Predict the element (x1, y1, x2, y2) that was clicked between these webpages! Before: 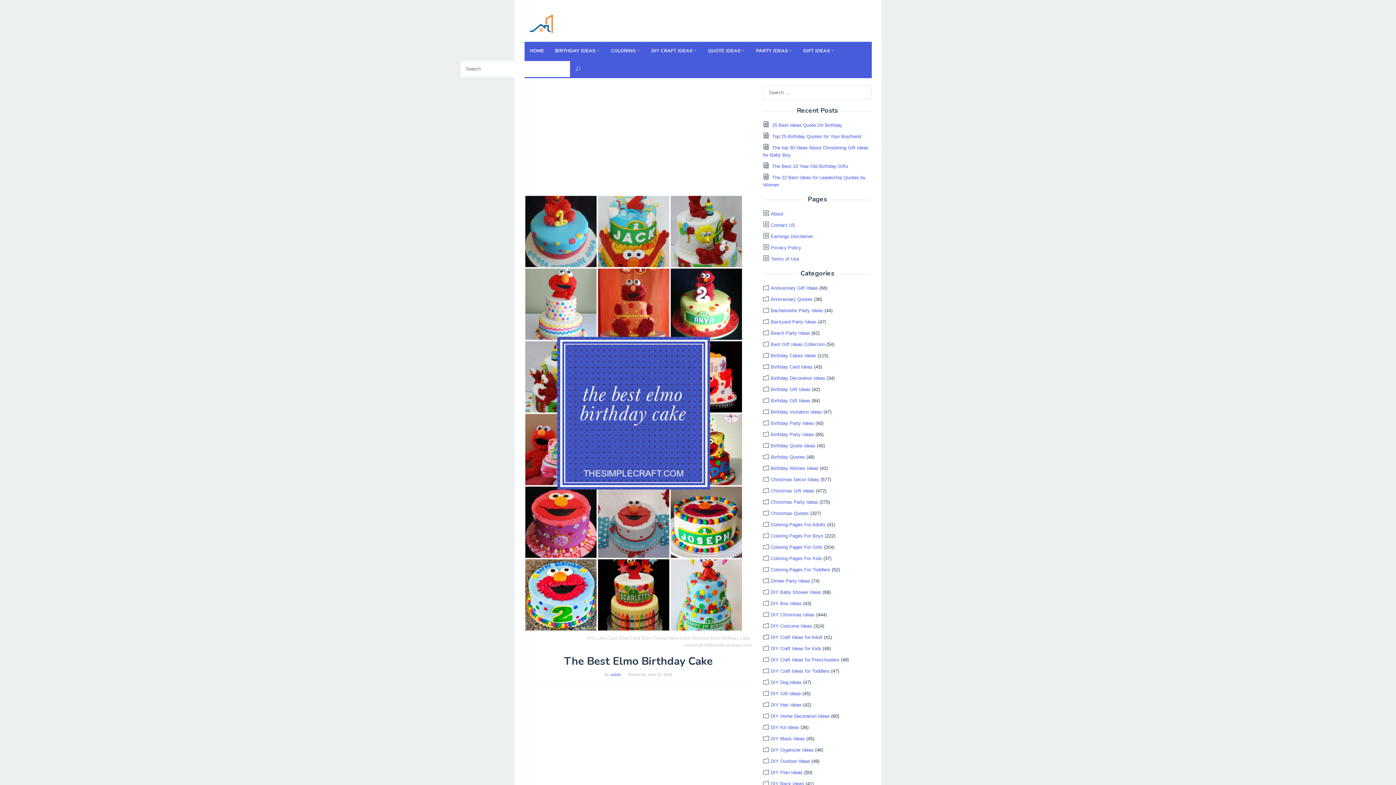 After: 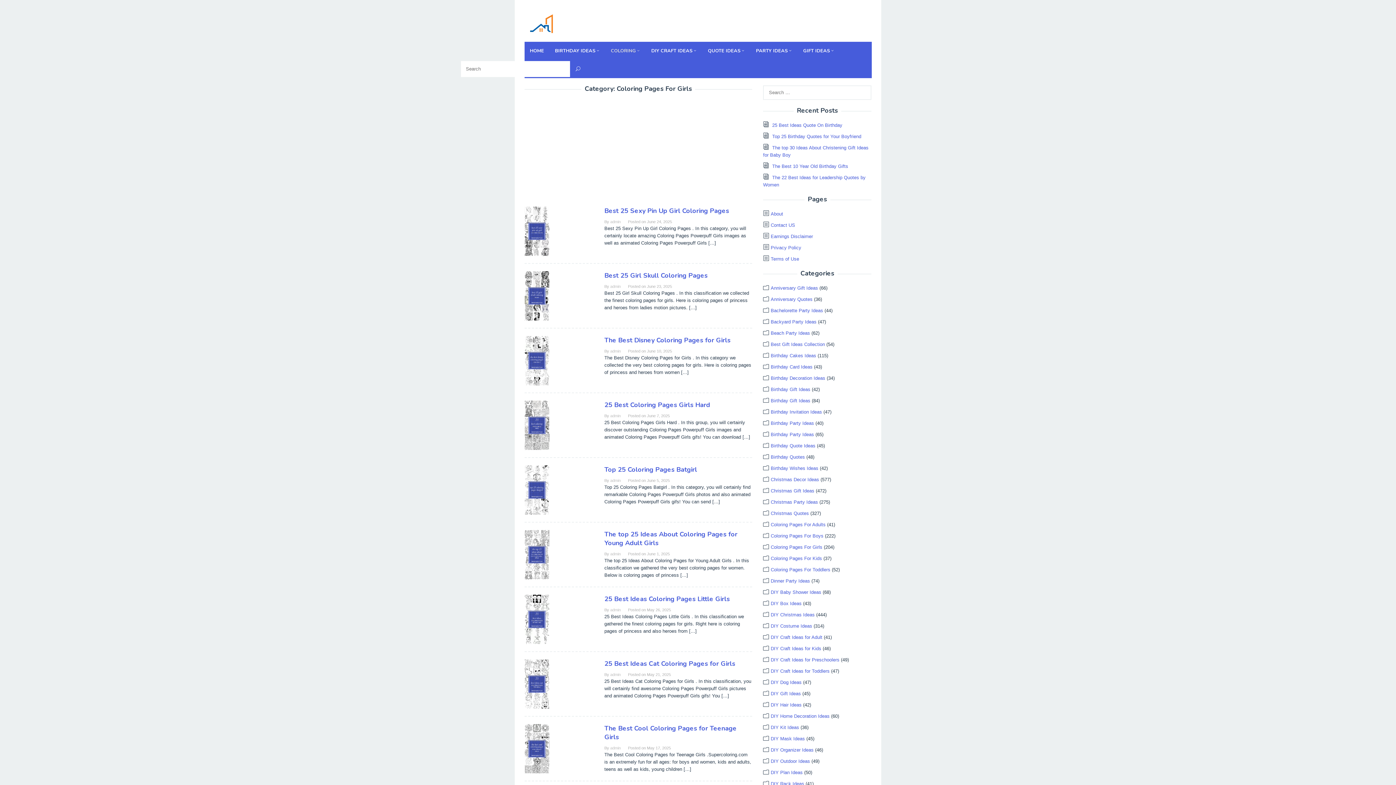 Action: bbox: (770, 544, 822, 550) label: Coloring Pages For Girls